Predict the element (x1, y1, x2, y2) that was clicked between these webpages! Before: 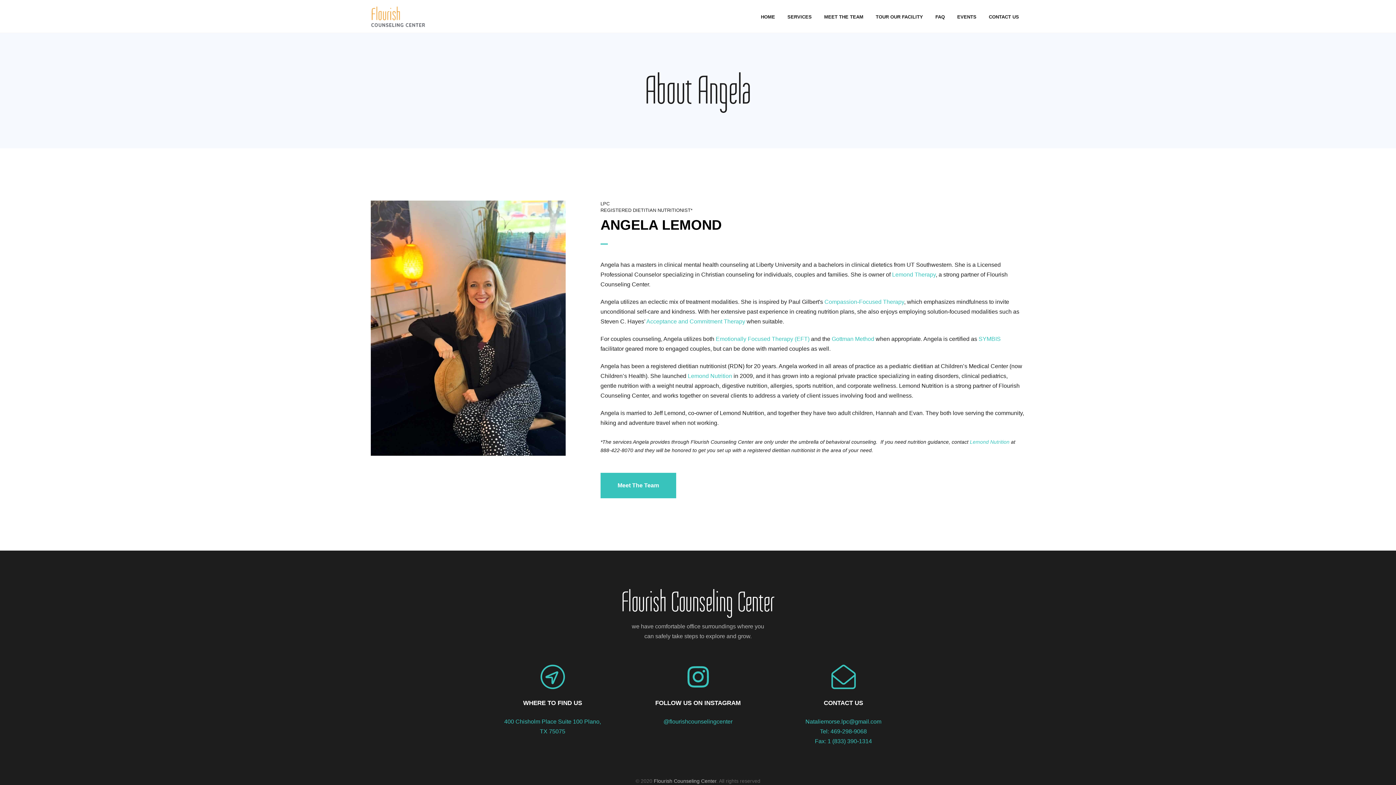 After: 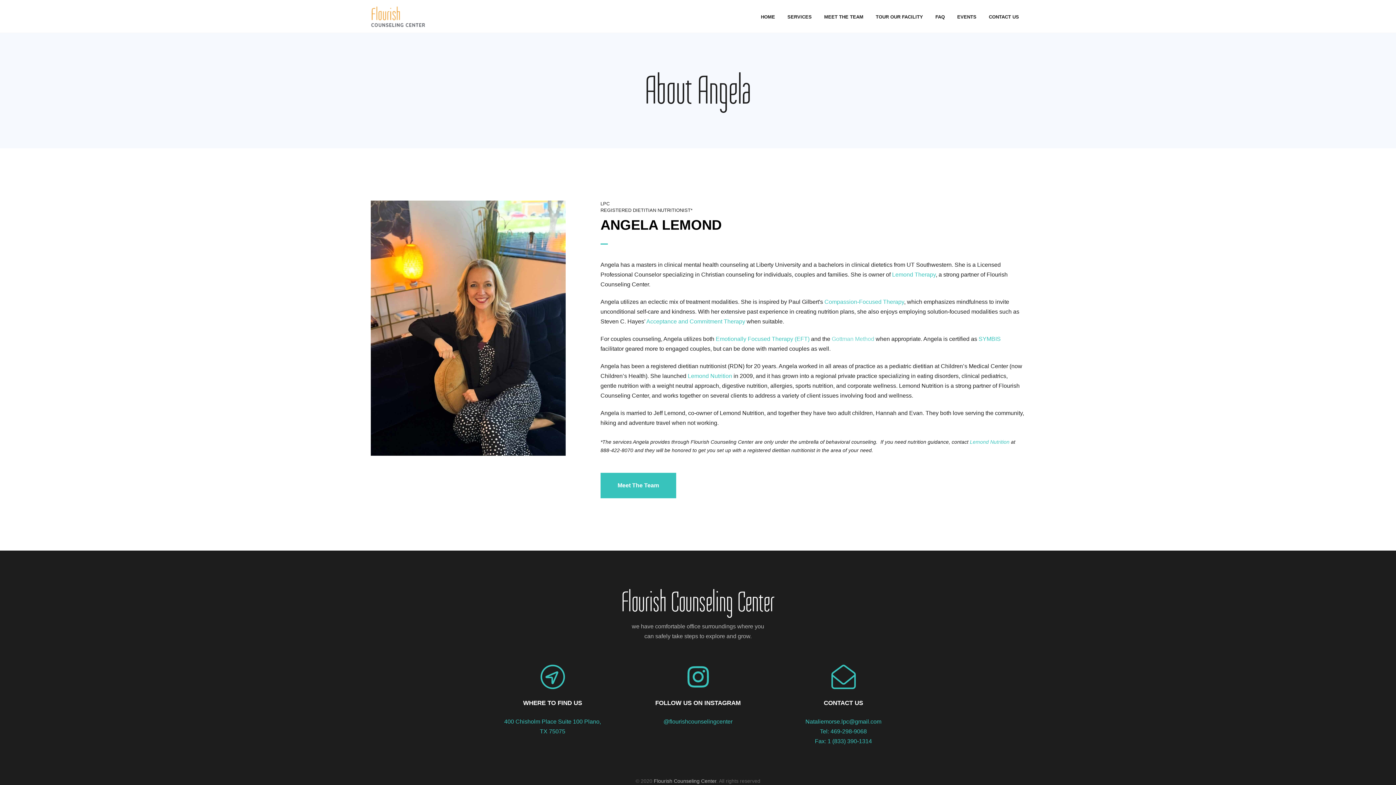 Action: label: Gottman Method bbox: (831, 335, 874, 342)